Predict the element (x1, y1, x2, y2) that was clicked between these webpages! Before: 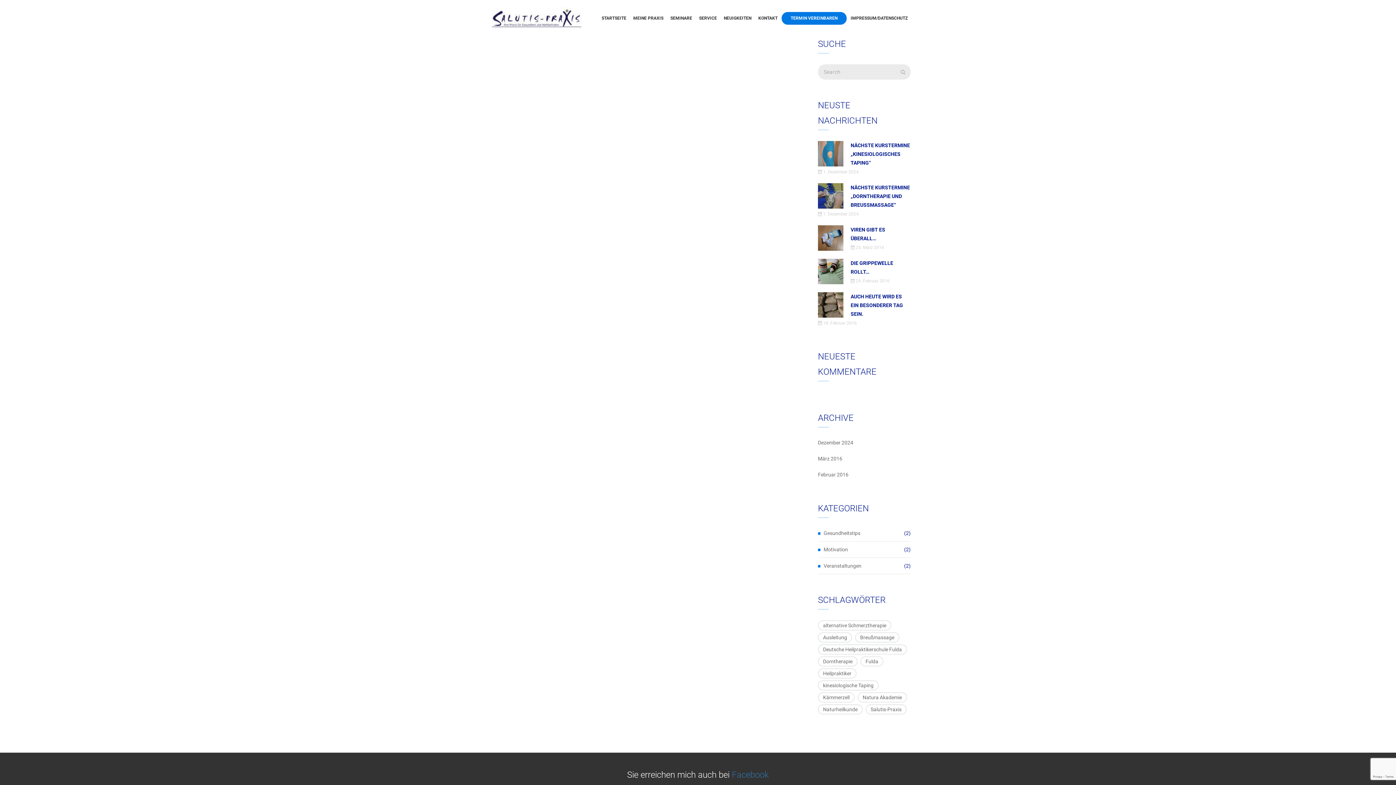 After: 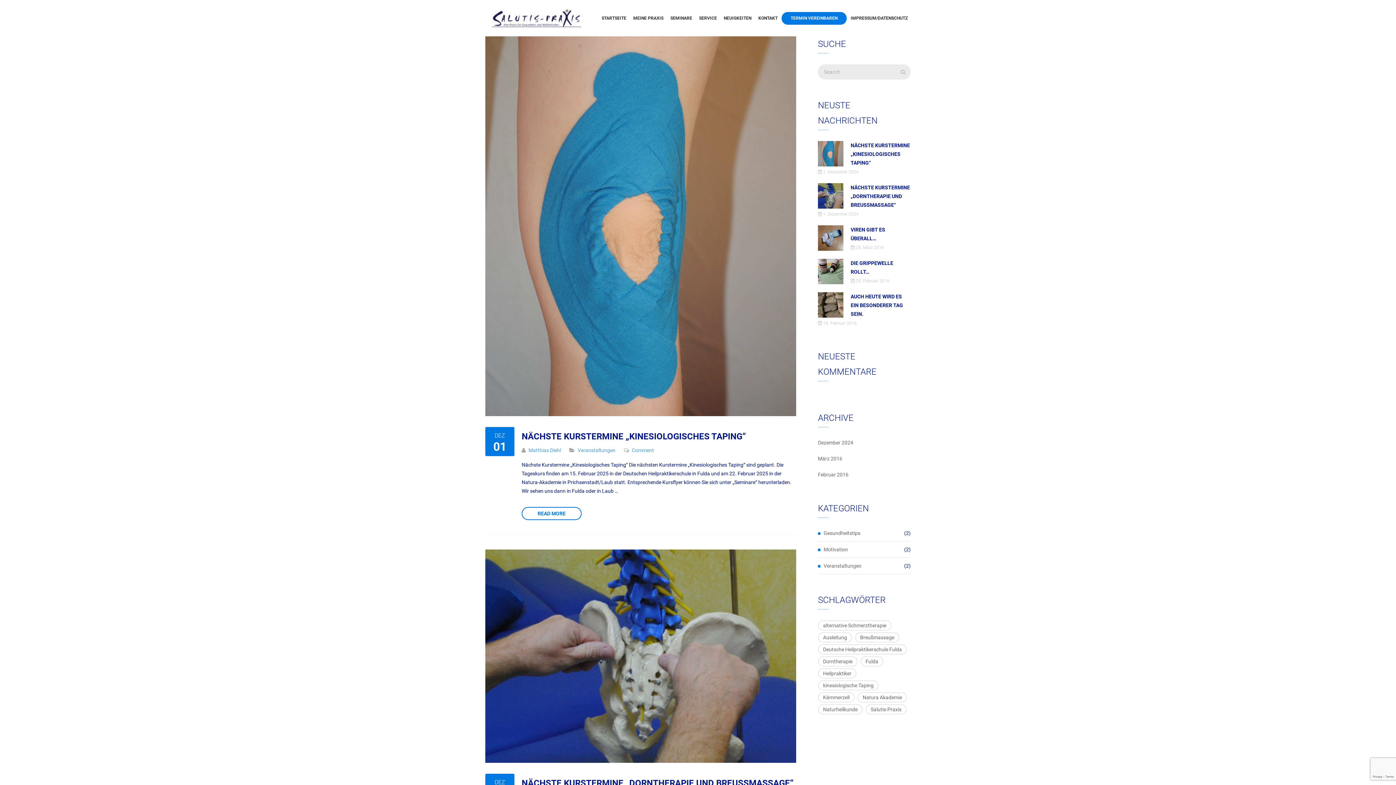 Action: label: Veranstaltungen bbox: (818, 561, 861, 570)